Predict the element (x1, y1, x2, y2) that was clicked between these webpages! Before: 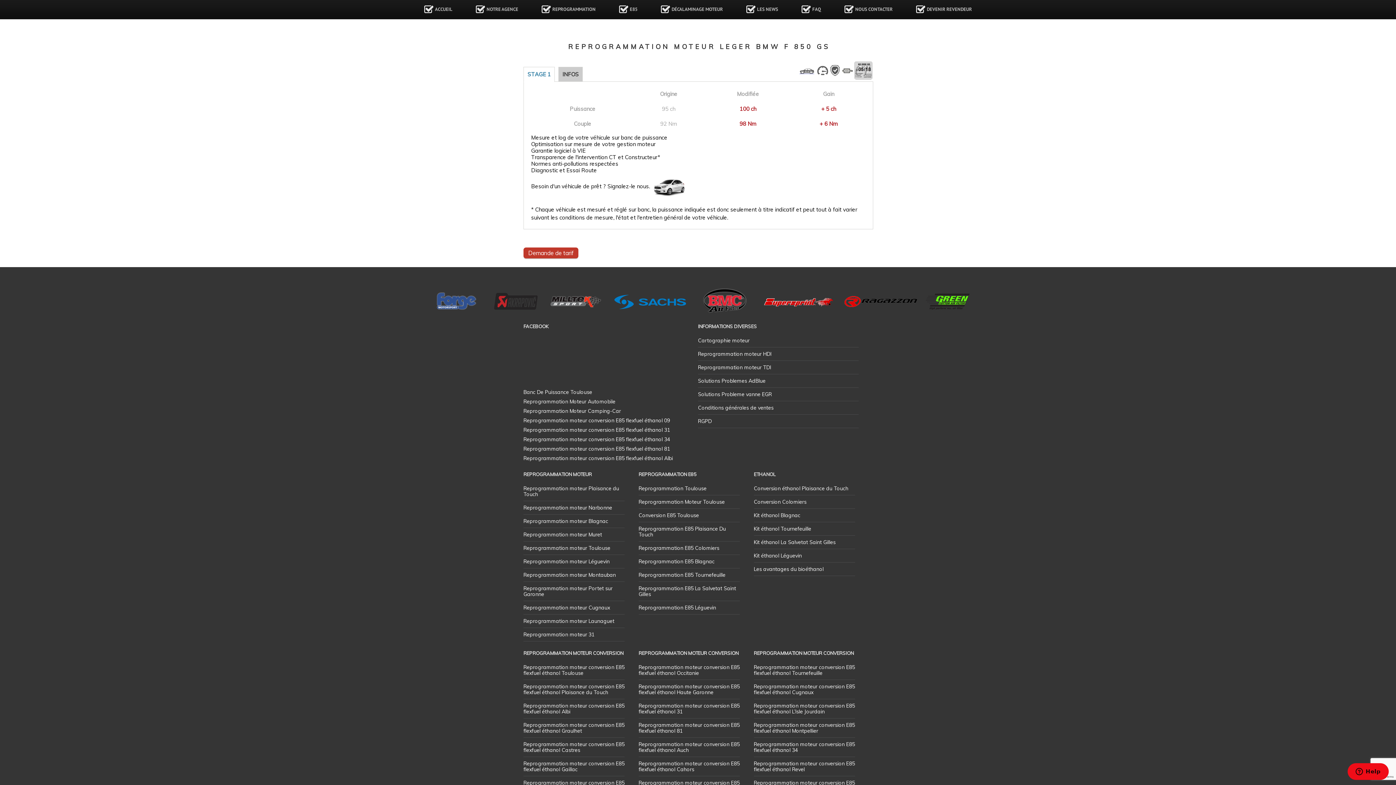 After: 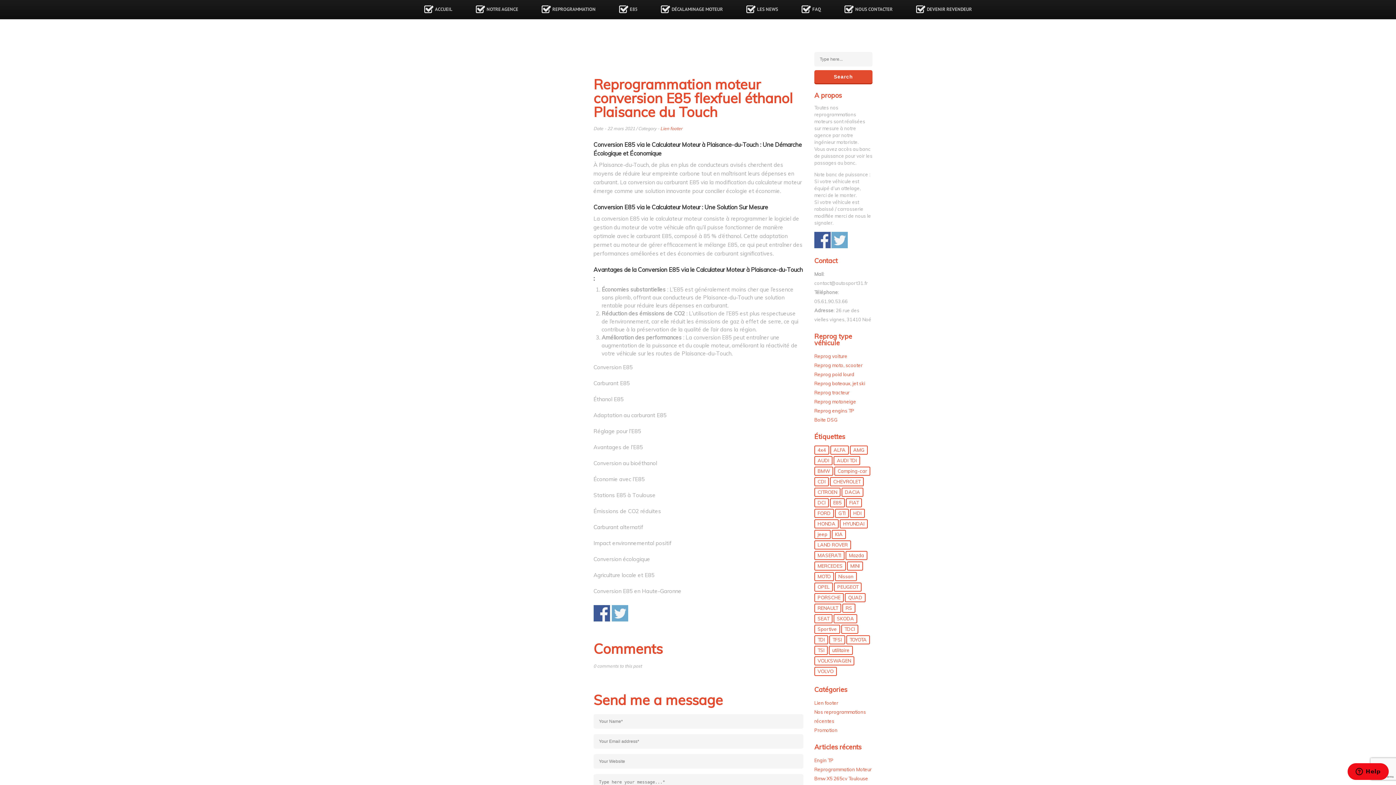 Action: label: Reprogrammation moteur conversion E85 flexfuel éthanol Plaisance du Touch bbox: (523, 683, 624, 696)